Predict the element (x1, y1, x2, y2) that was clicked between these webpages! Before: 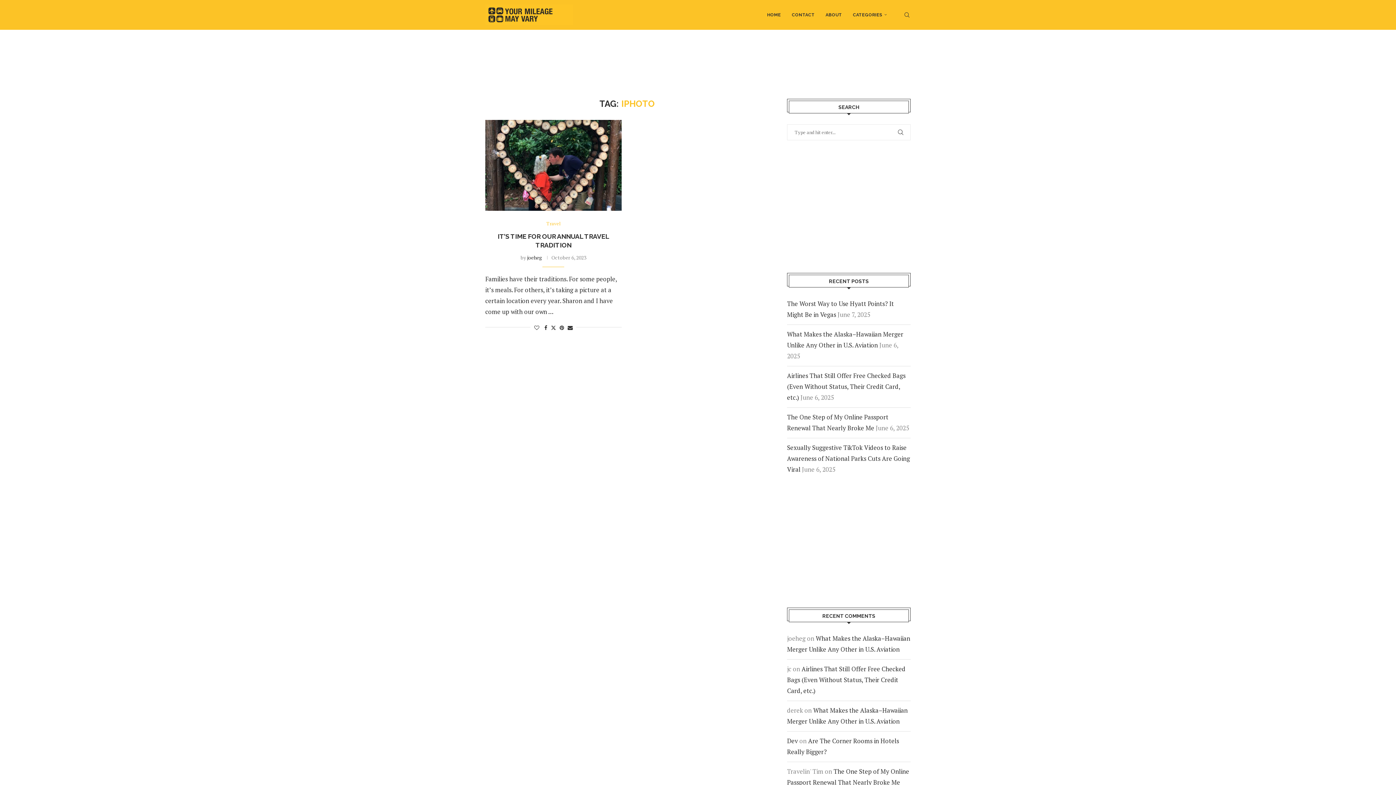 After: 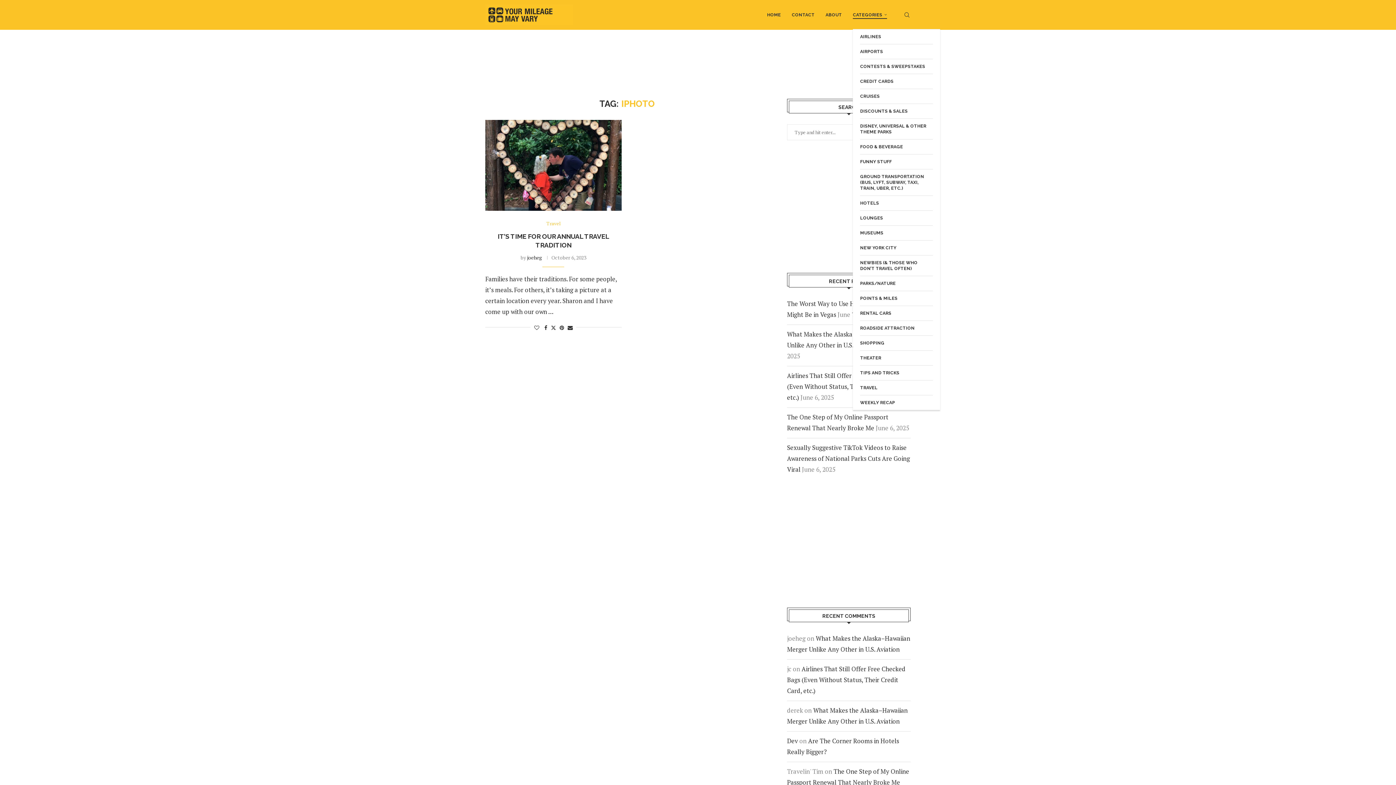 Action: bbox: (853, 0, 887, 29) label: CATEGORIES